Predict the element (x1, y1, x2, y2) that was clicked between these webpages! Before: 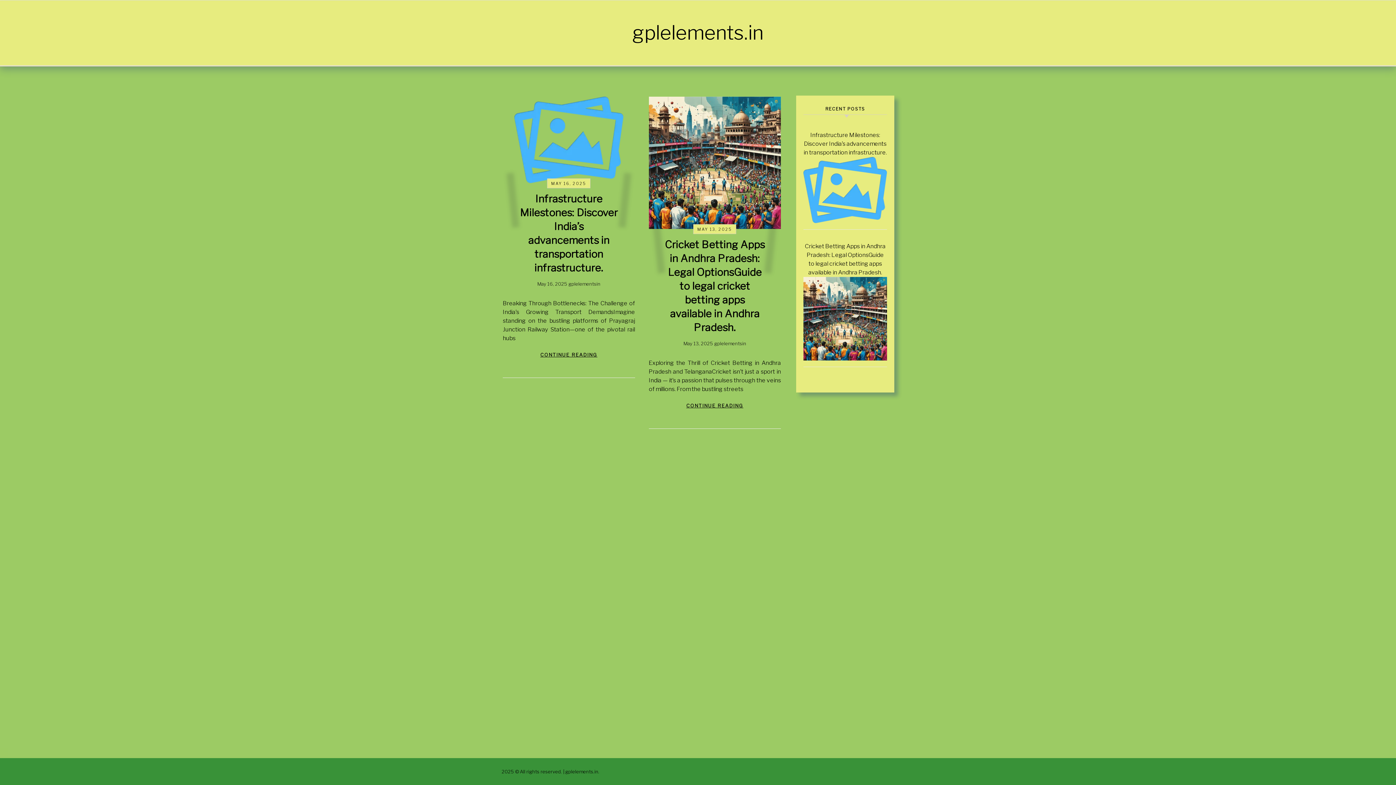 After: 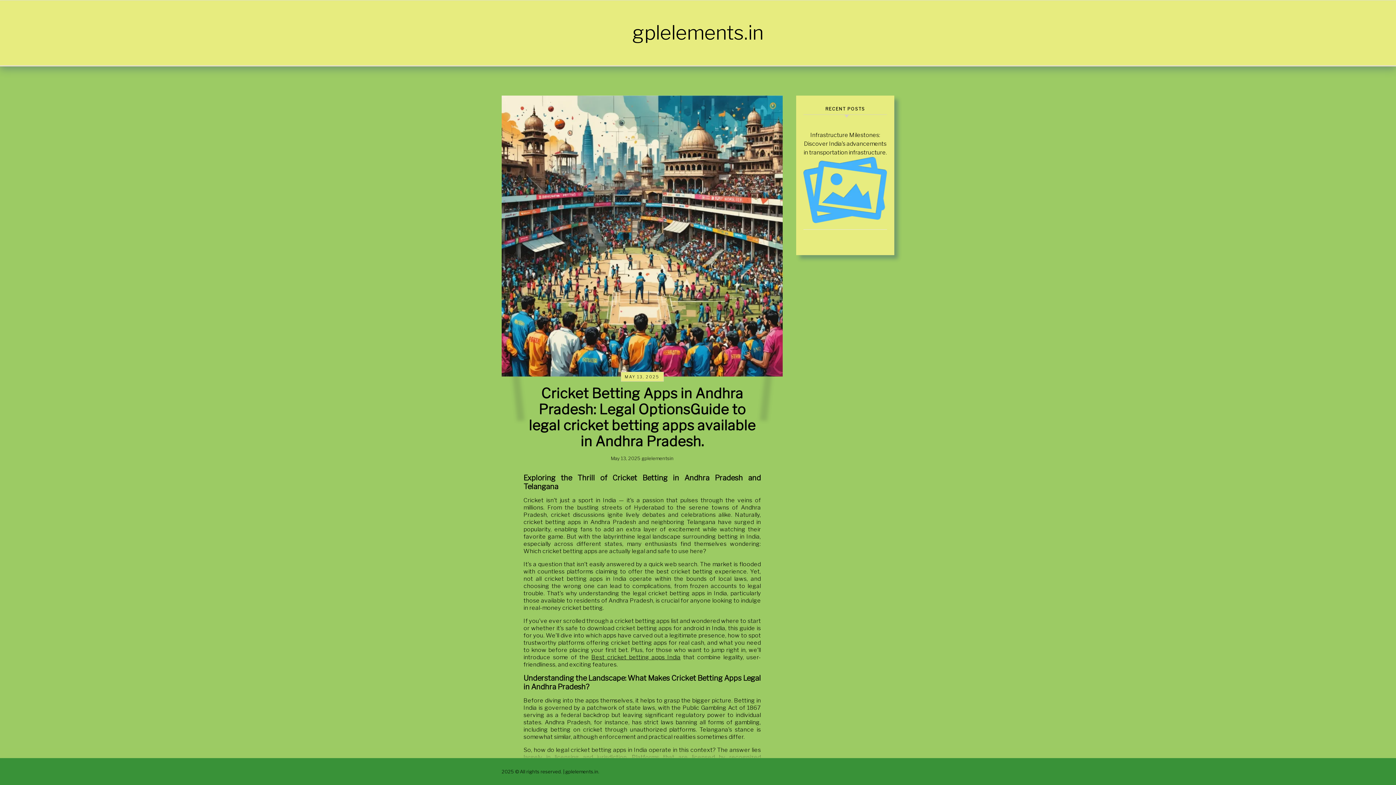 Action: bbox: (803, 242, 887, 362) label: Cricket Betting Apps in Andhra Pradesh: Legal OptionsGuide to legal cricket betting apps available in Andhra Pradesh.